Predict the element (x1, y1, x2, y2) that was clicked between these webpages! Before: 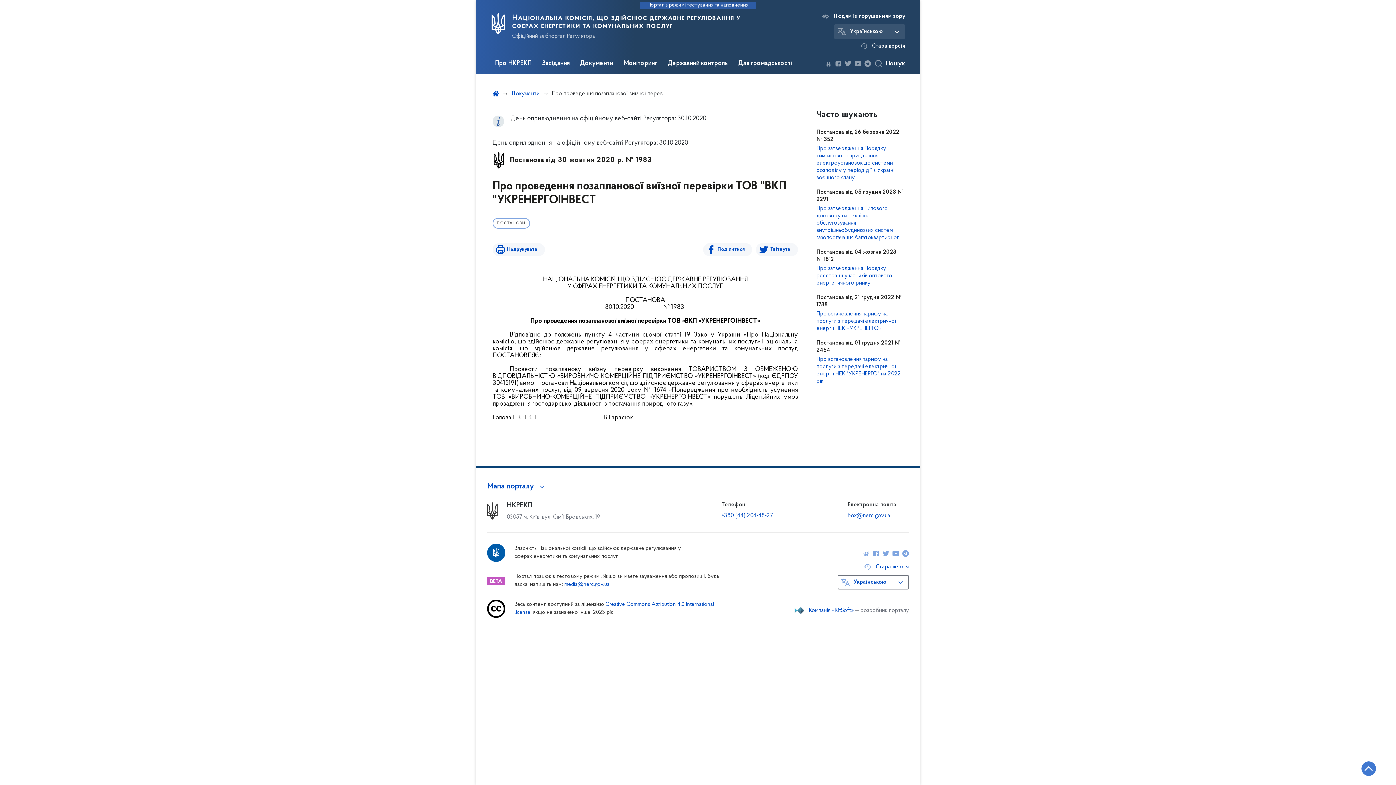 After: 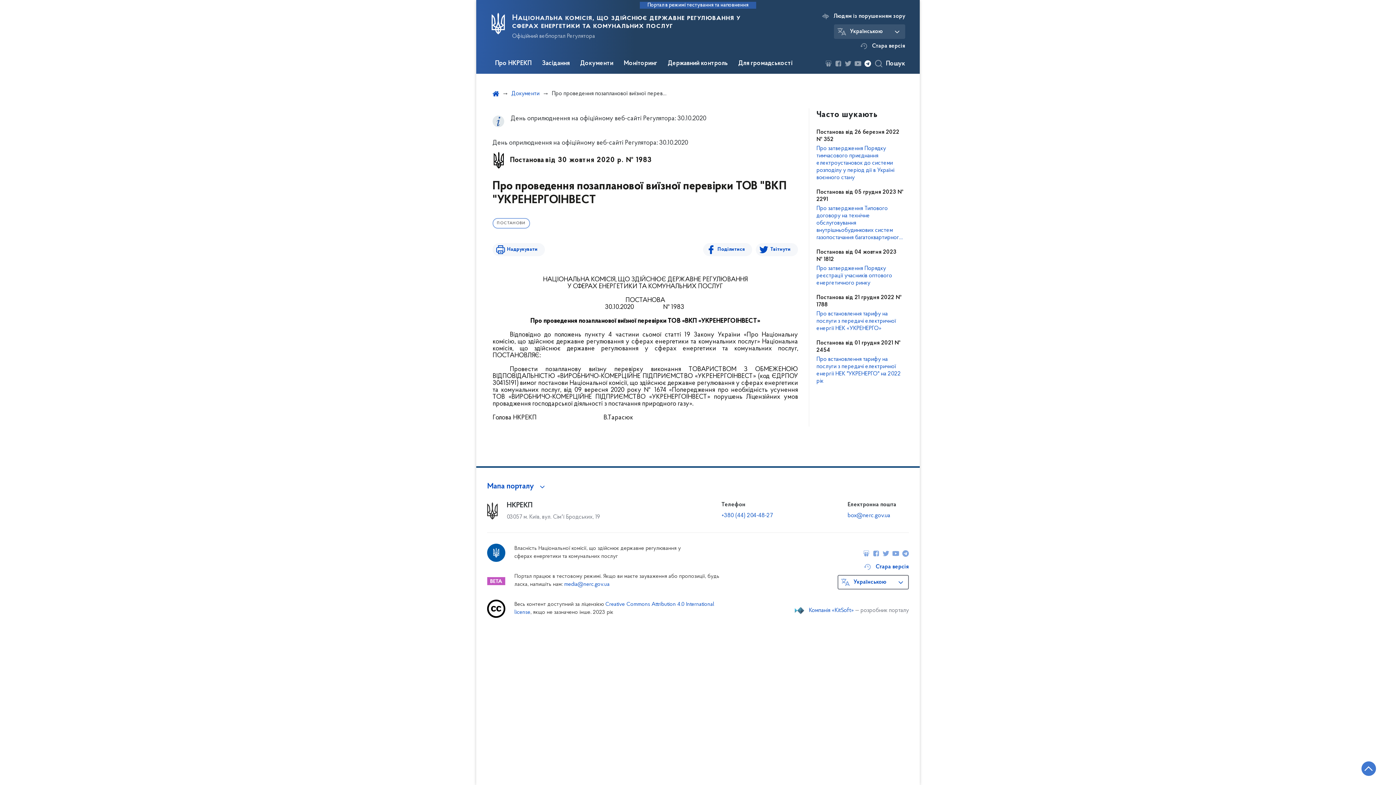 Action: bbox: (864, 60, 871, 66)